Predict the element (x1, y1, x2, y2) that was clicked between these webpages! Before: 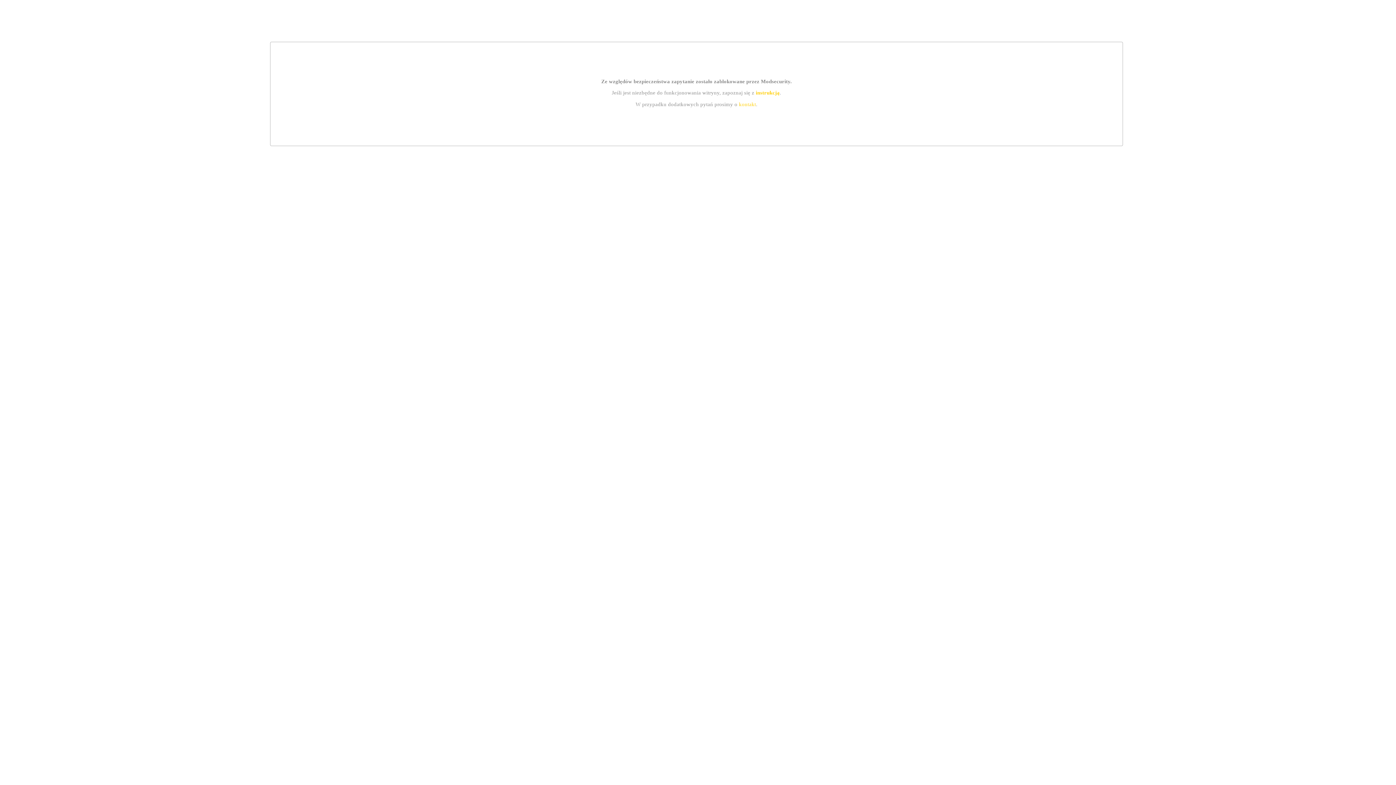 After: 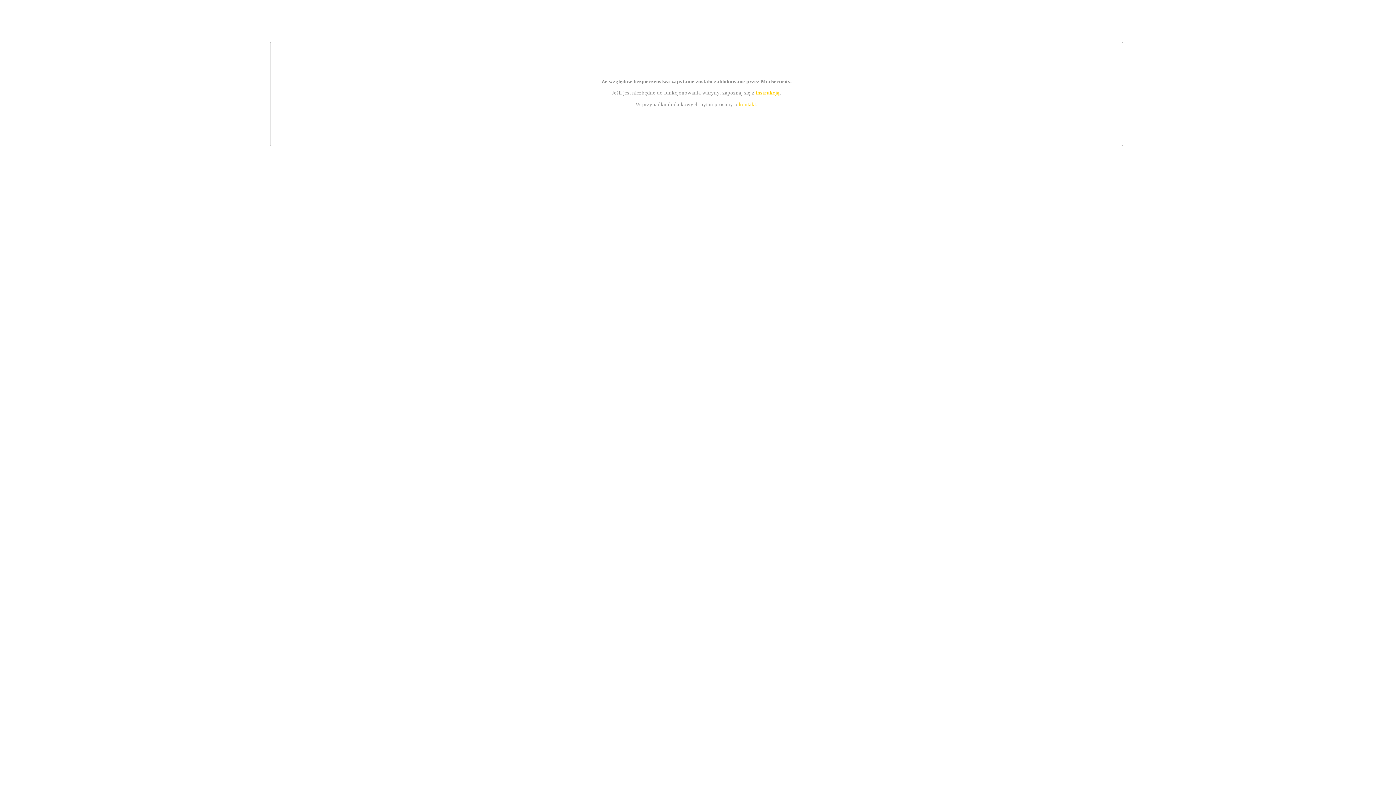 Action: label: kontakt bbox: (739, 101, 756, 107)